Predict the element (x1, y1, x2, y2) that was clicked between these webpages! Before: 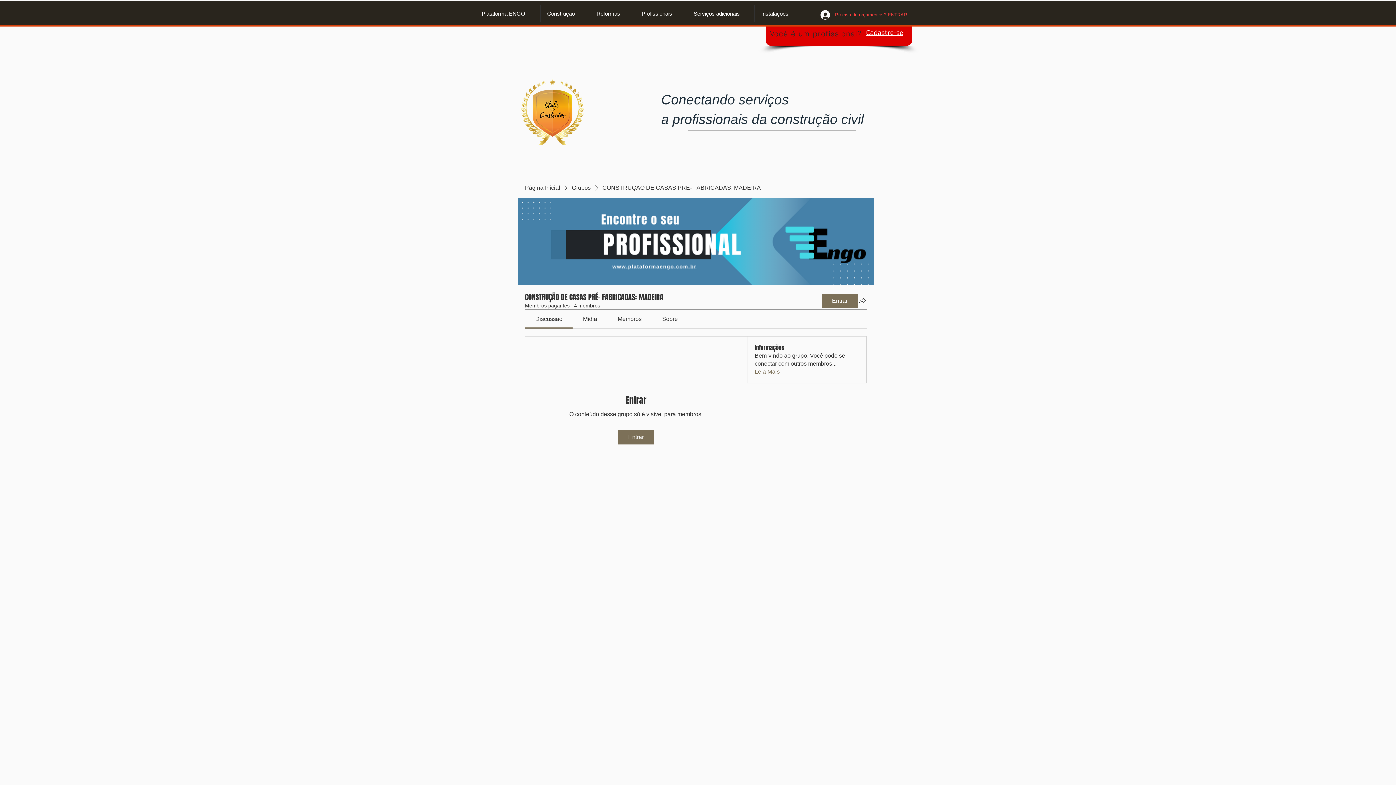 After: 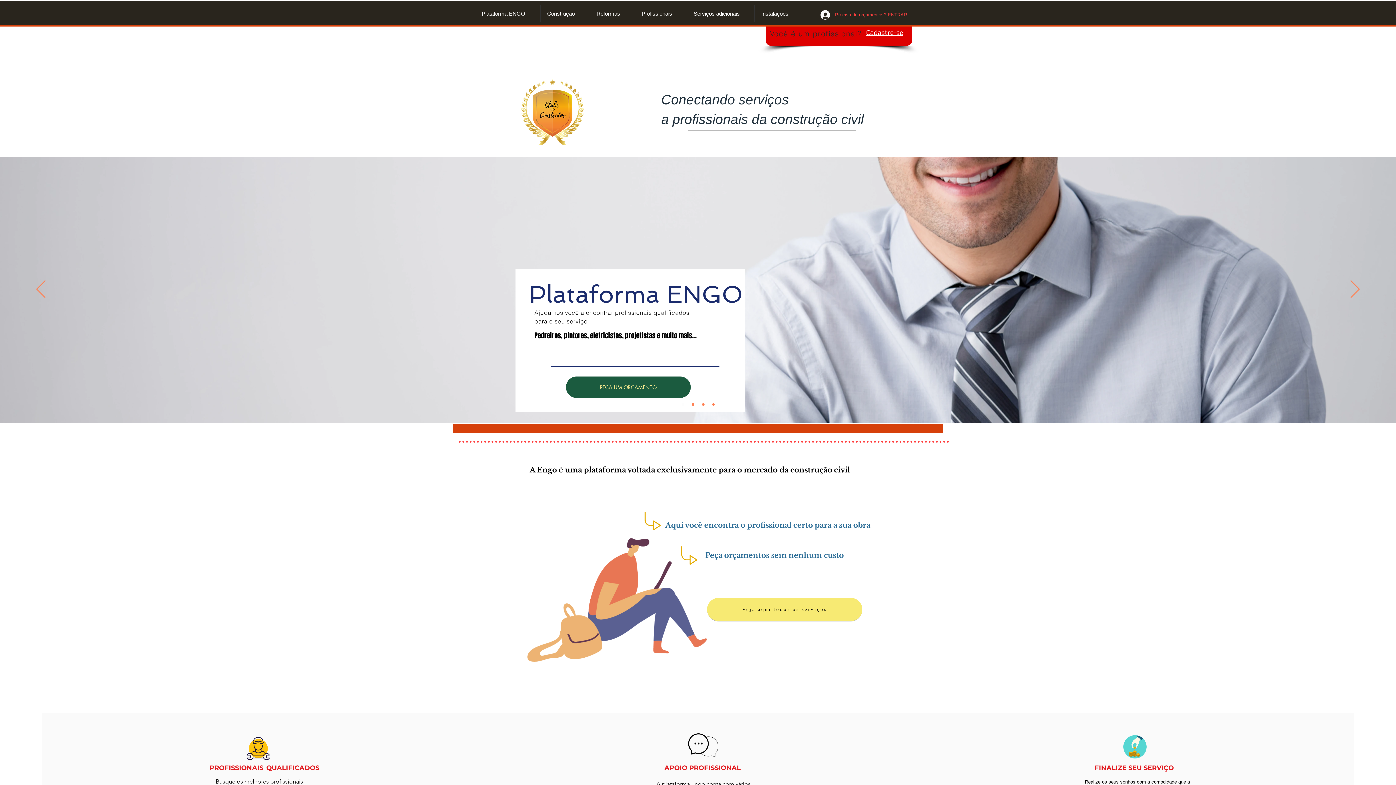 Action: label: Plataforma ENGO bbox: (475, 5, 540, 22)